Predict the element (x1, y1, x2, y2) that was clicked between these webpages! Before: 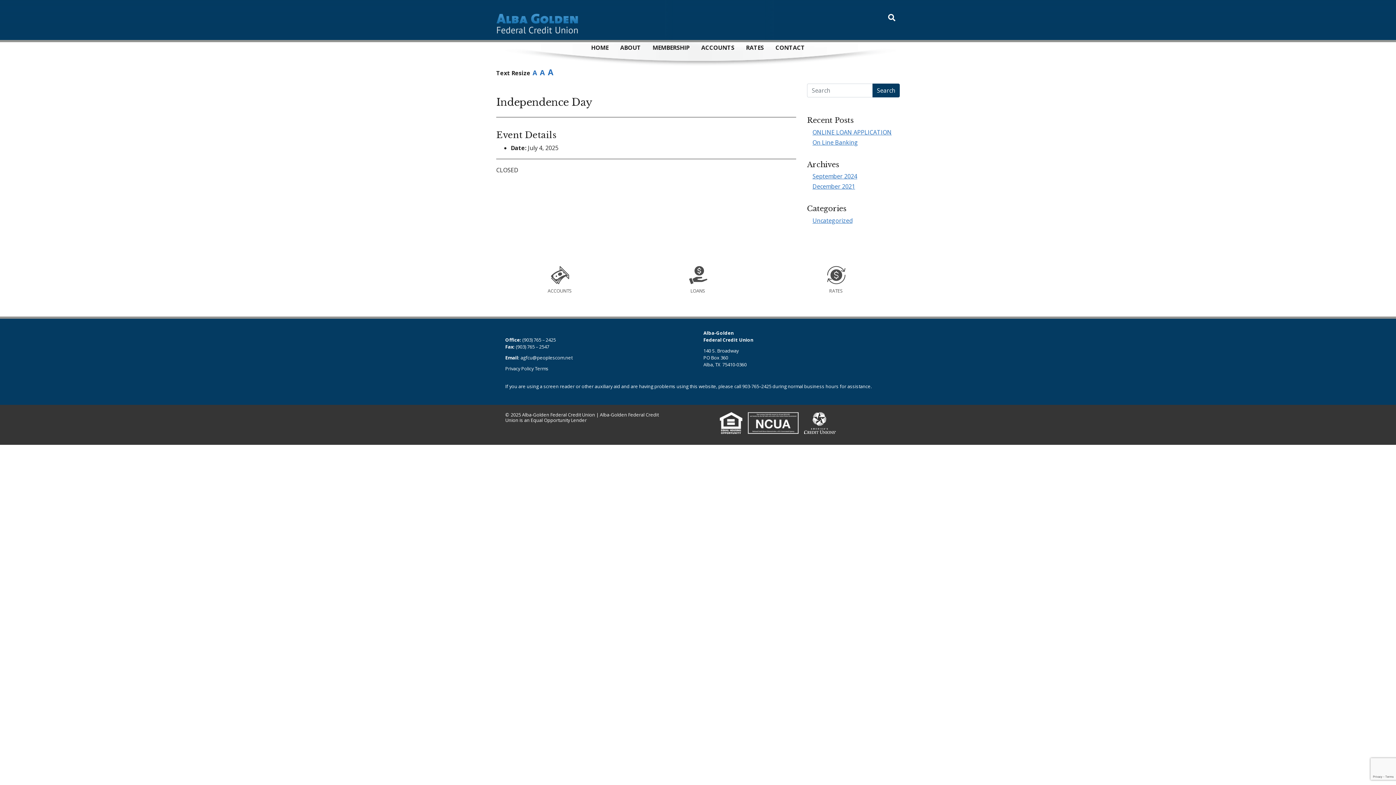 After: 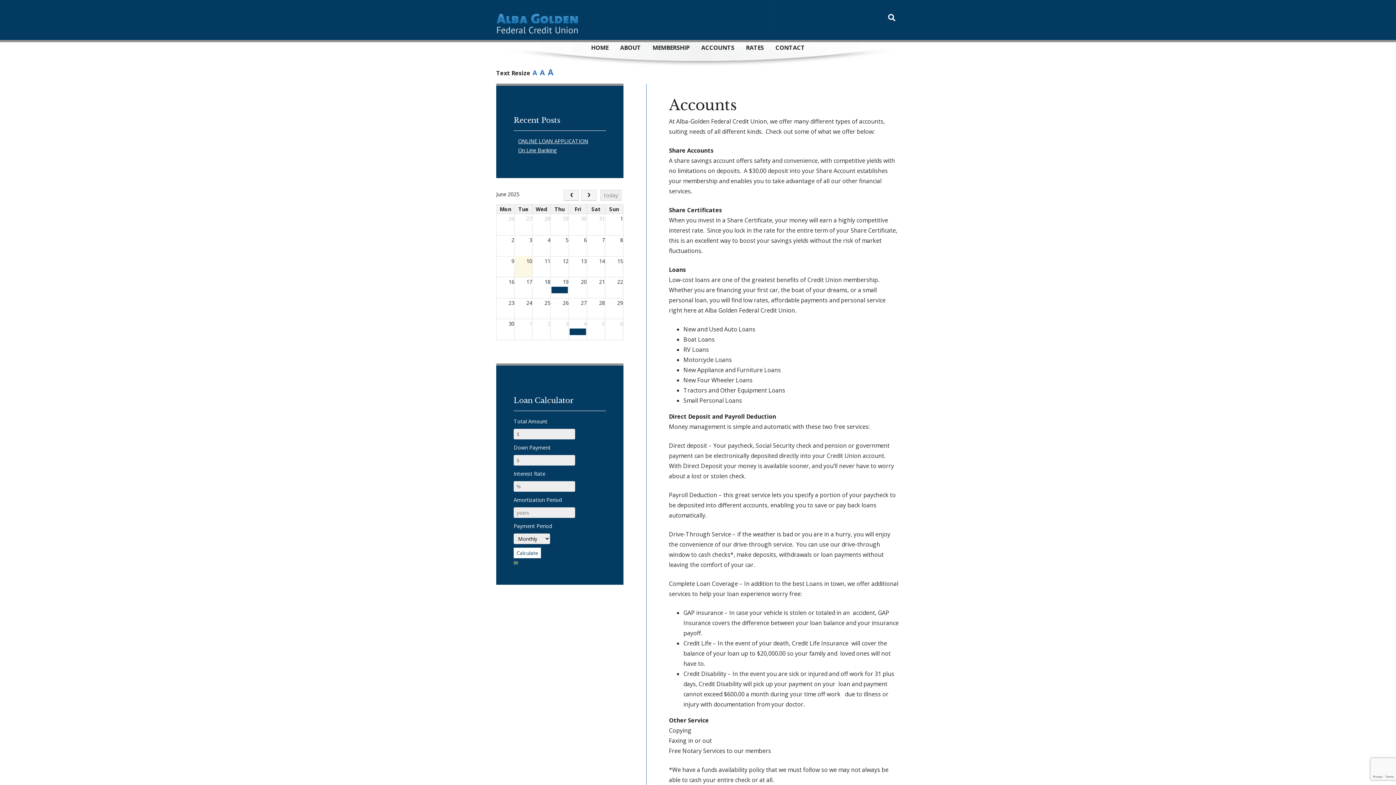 Action: label: ACCOUNTS bbox: (695, 40, 740, 54)